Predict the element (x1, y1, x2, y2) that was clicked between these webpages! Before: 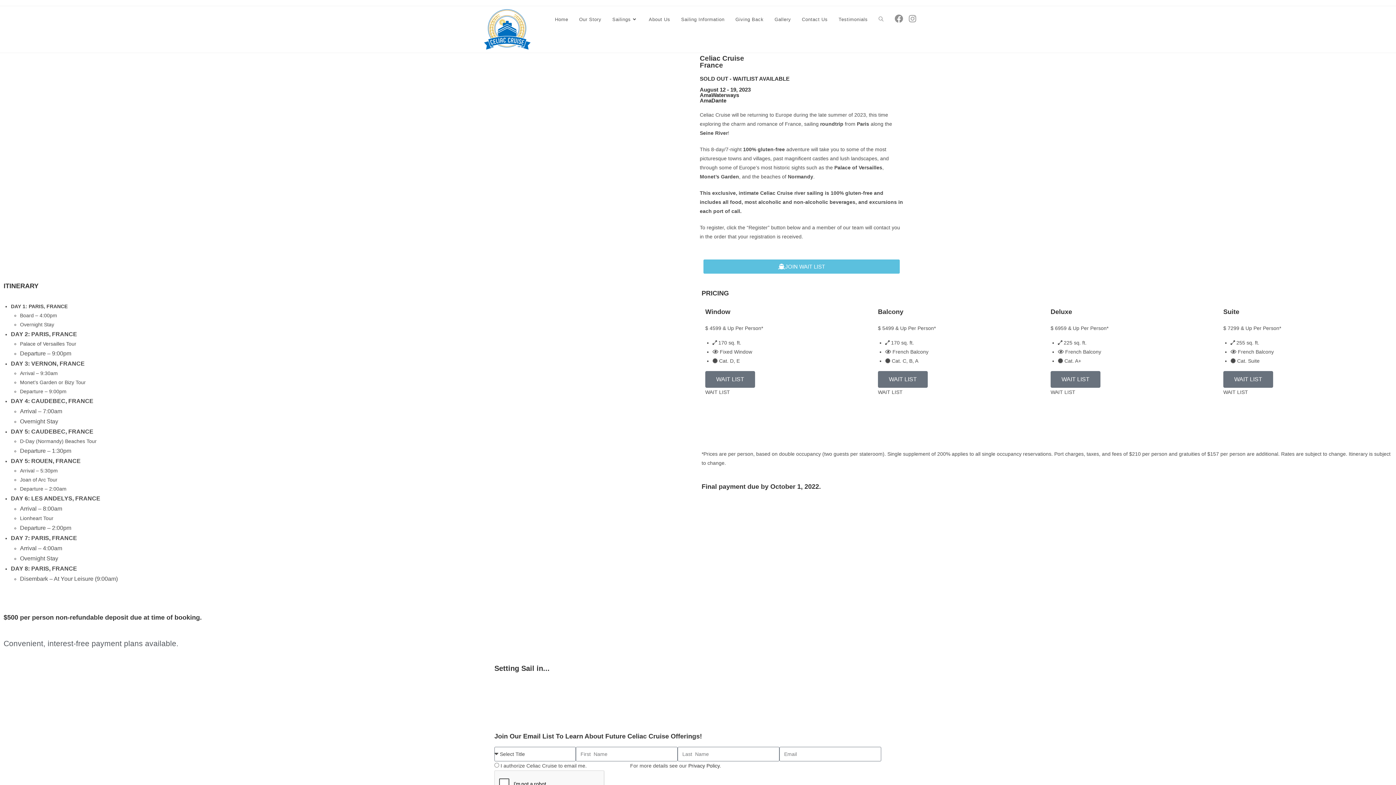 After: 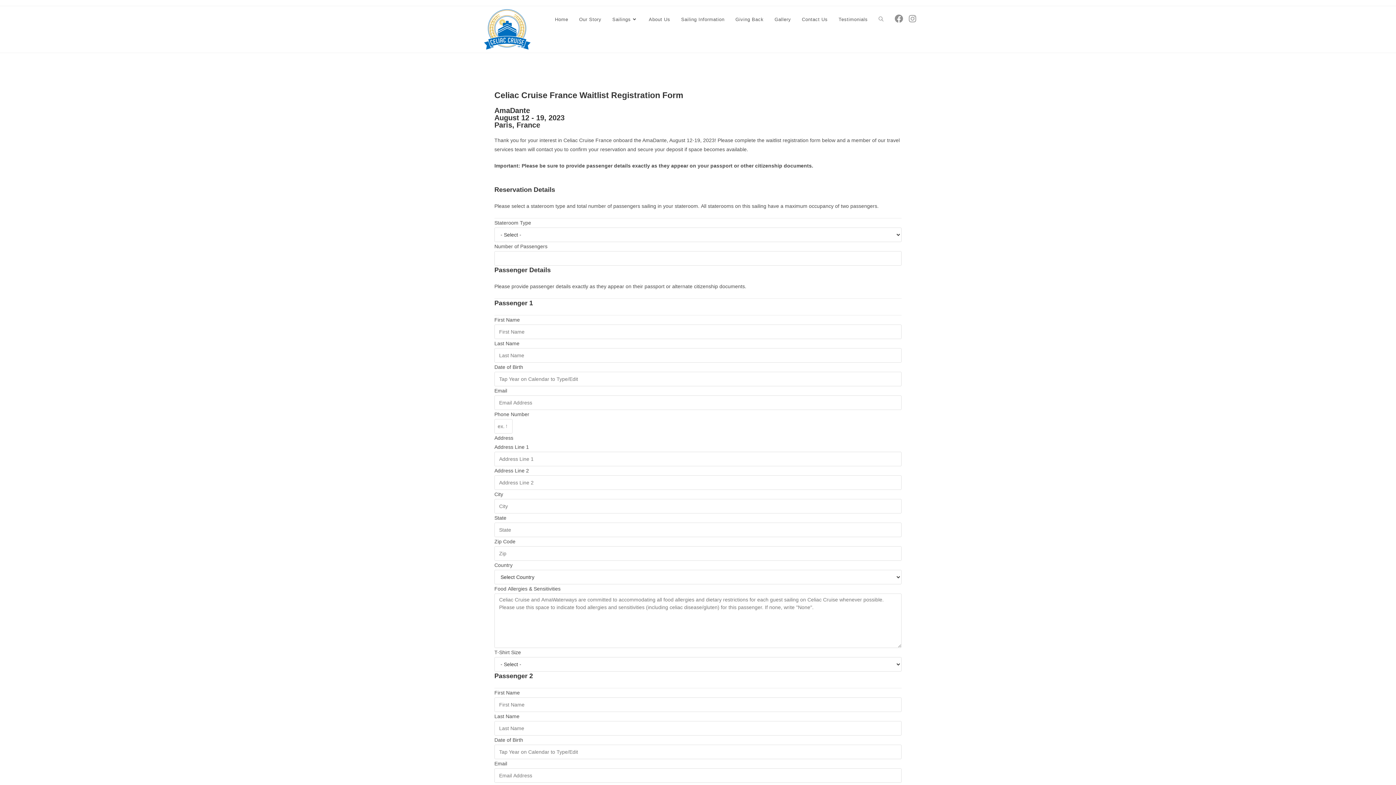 Action: label: WAIT LIST bbox: (878, 371, 928, 388)